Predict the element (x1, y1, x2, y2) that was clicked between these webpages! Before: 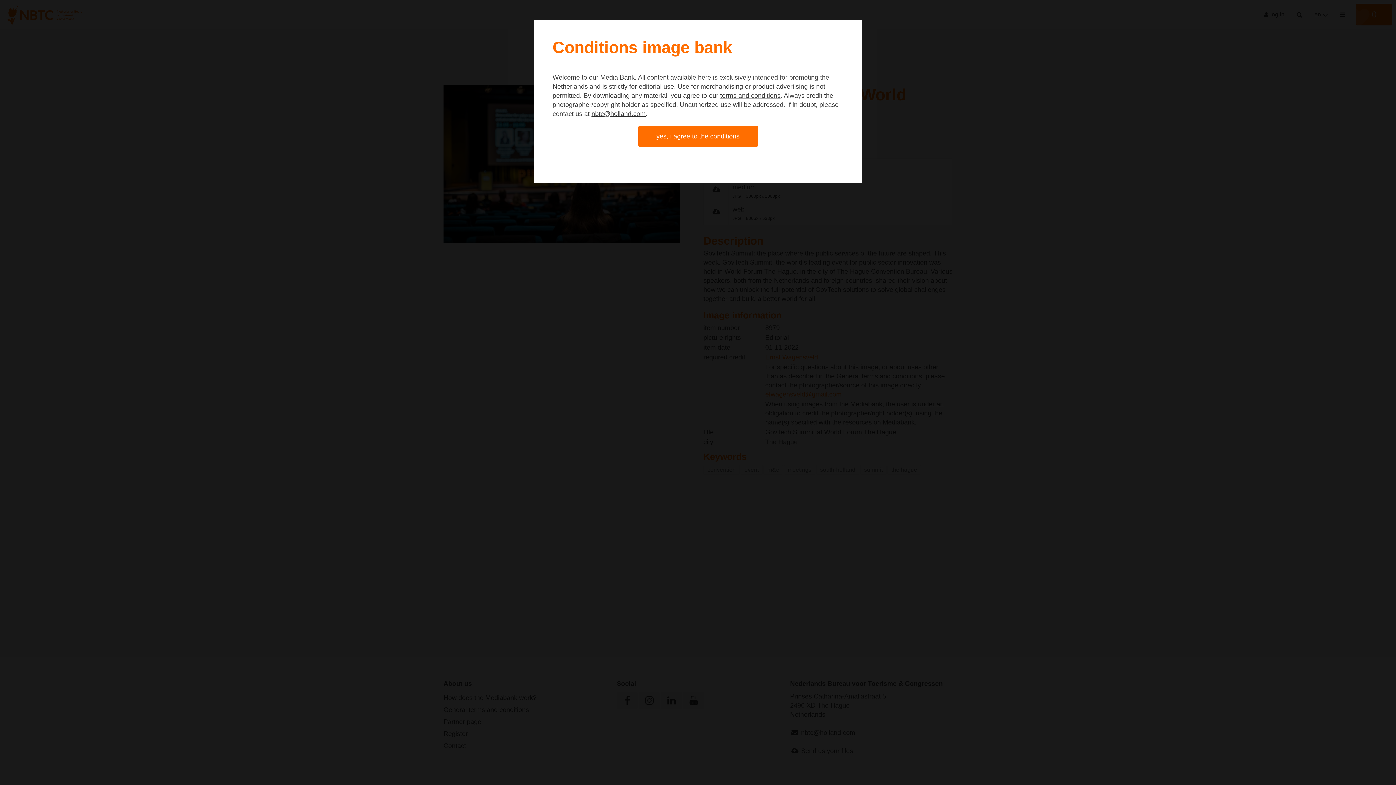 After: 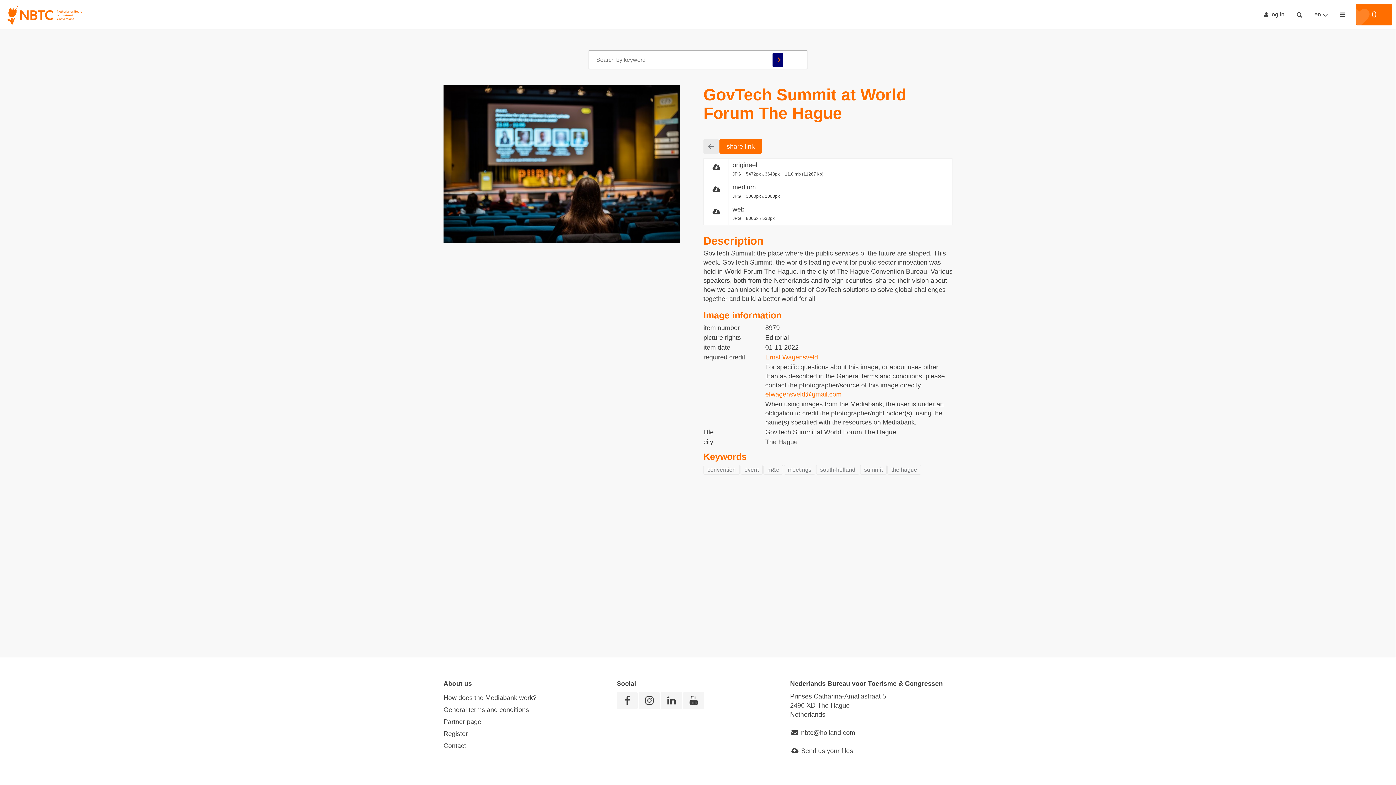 Action: label: yes, i agree to the conditions bbox: (638, 125, 758, 146)